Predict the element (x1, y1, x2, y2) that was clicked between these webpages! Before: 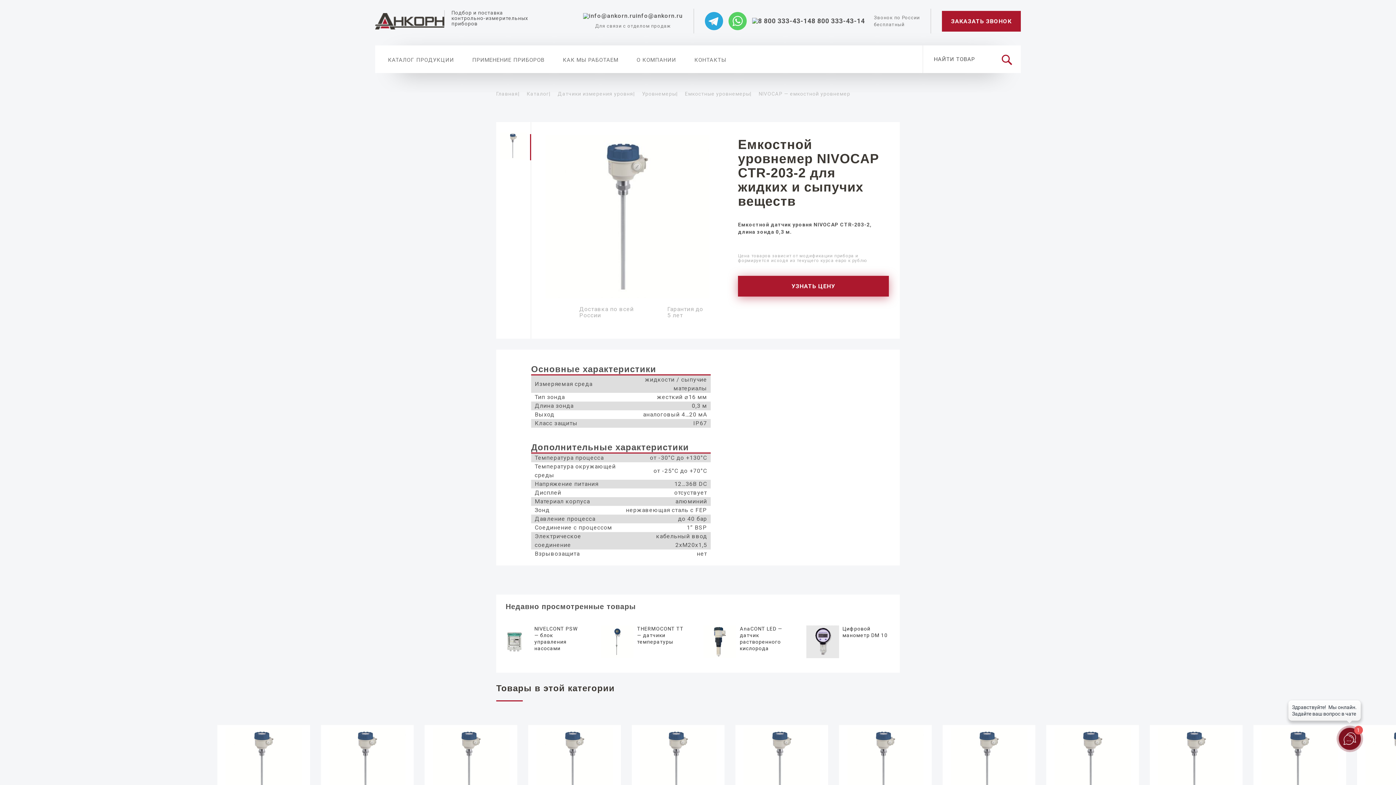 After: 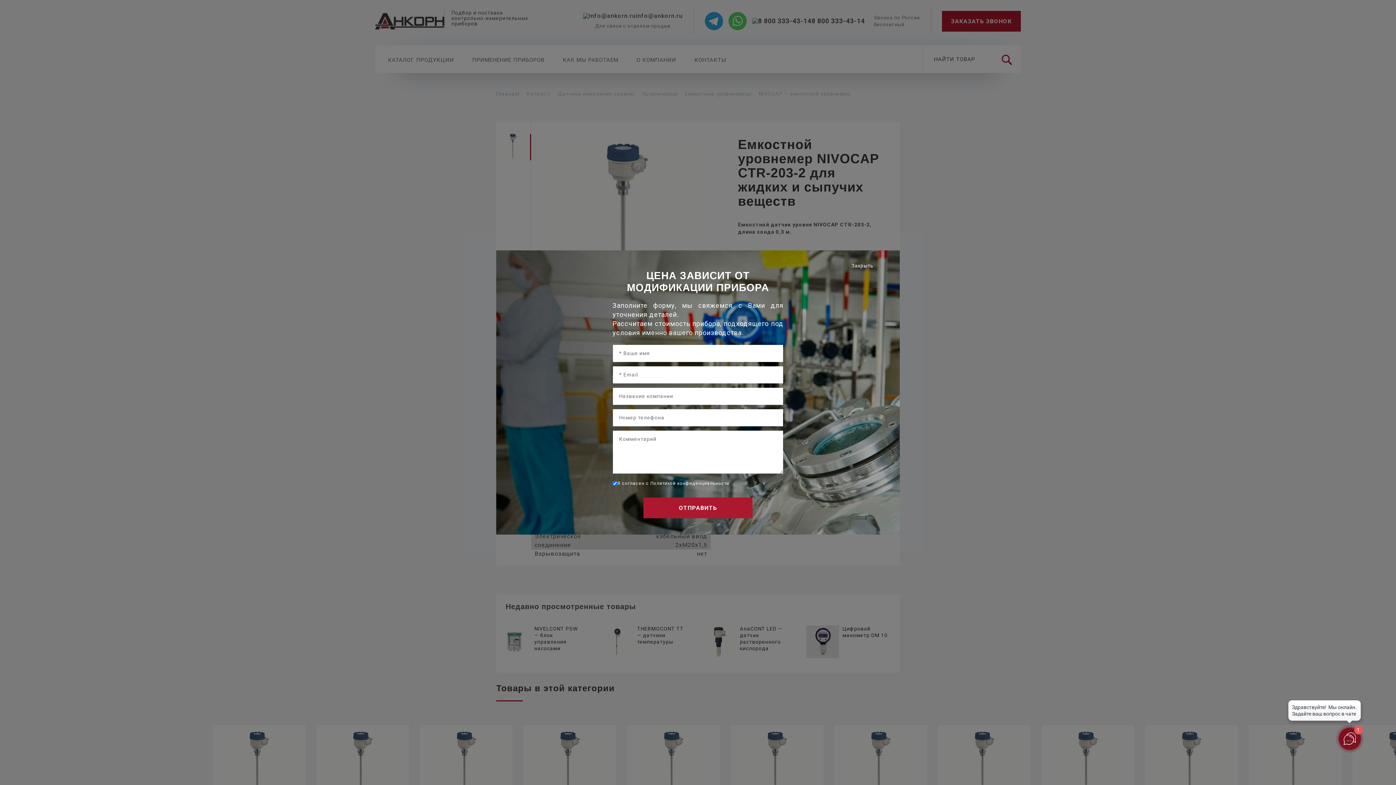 Action: bbox: (738, 276, 889, 296) label: УЗНАТЬ ЦЕНУ